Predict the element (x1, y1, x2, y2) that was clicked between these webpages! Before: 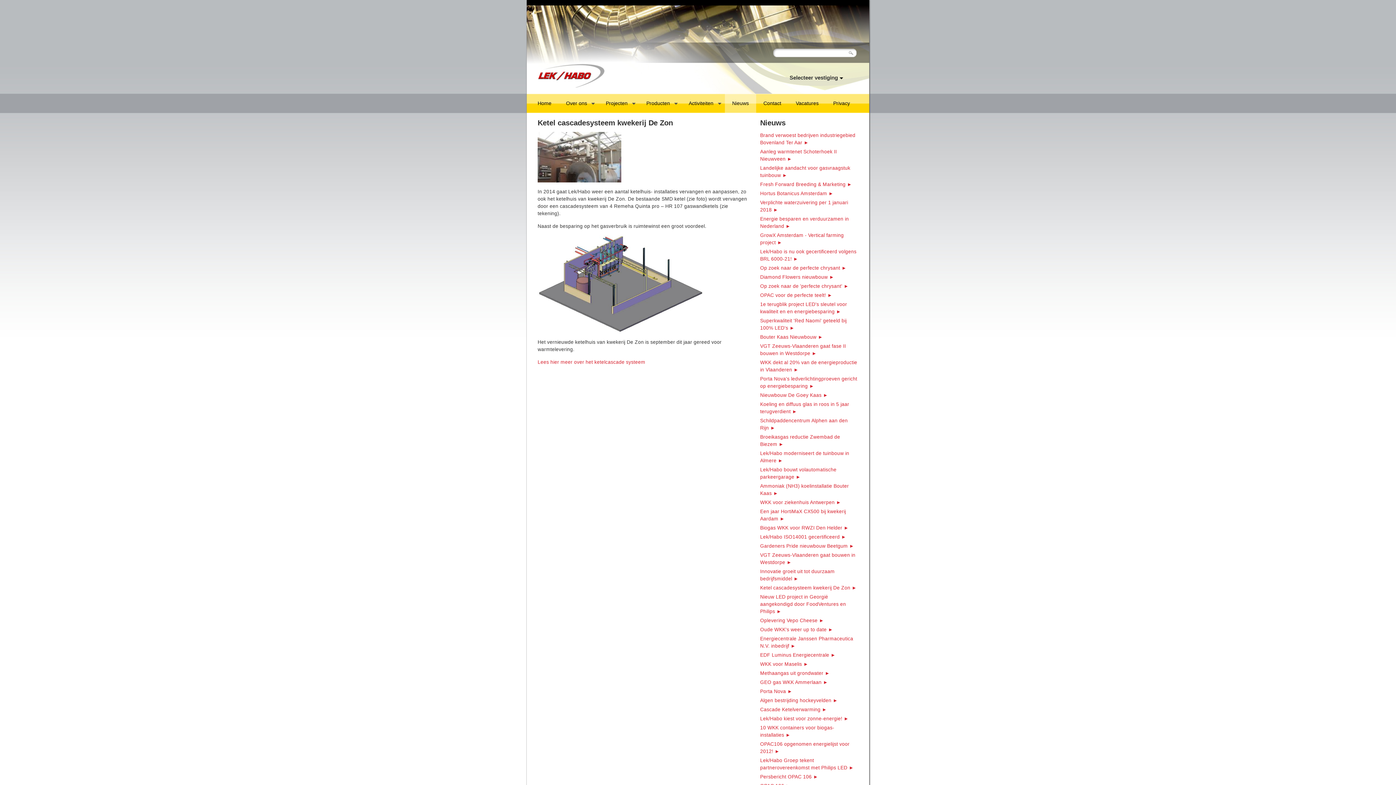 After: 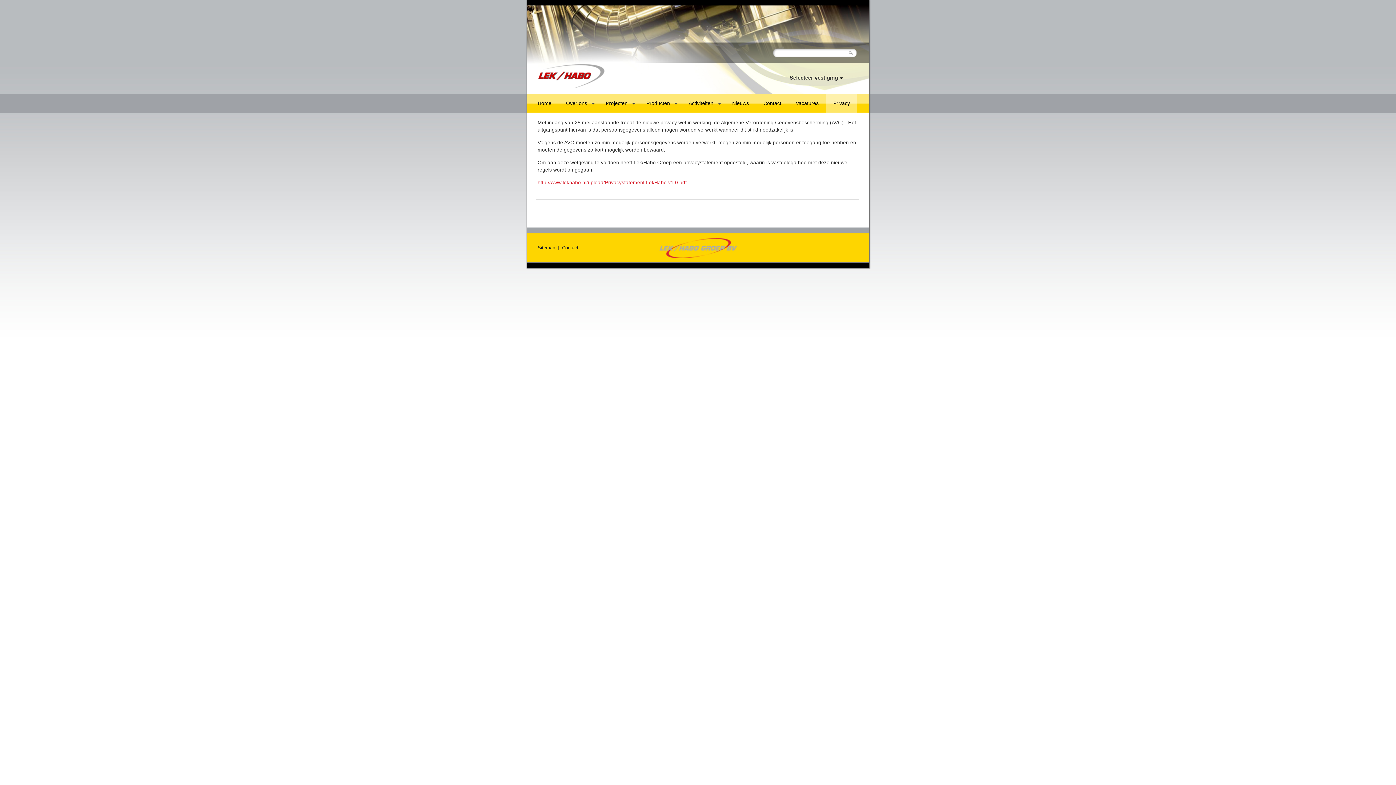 Action: label: Privacy bbox: (826, 93, 857, 113)